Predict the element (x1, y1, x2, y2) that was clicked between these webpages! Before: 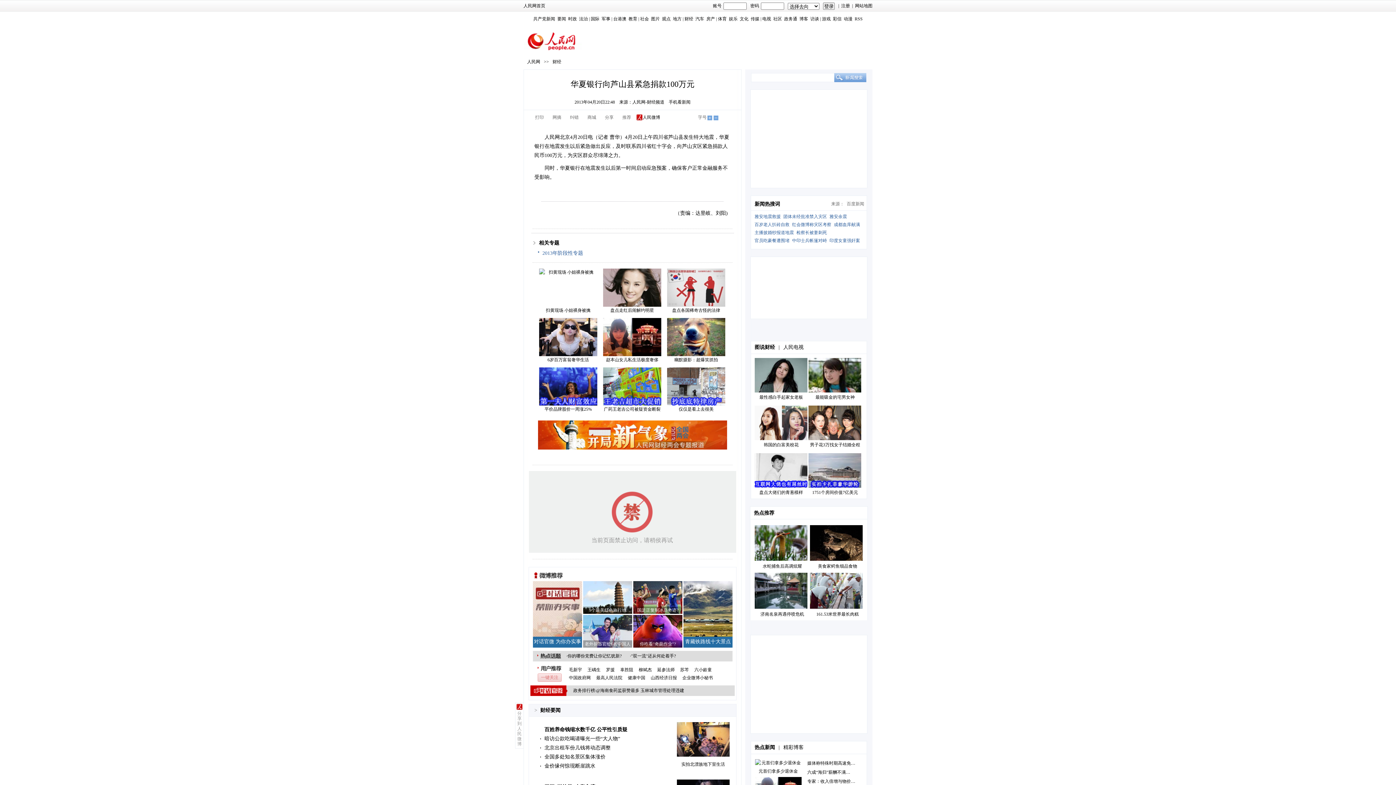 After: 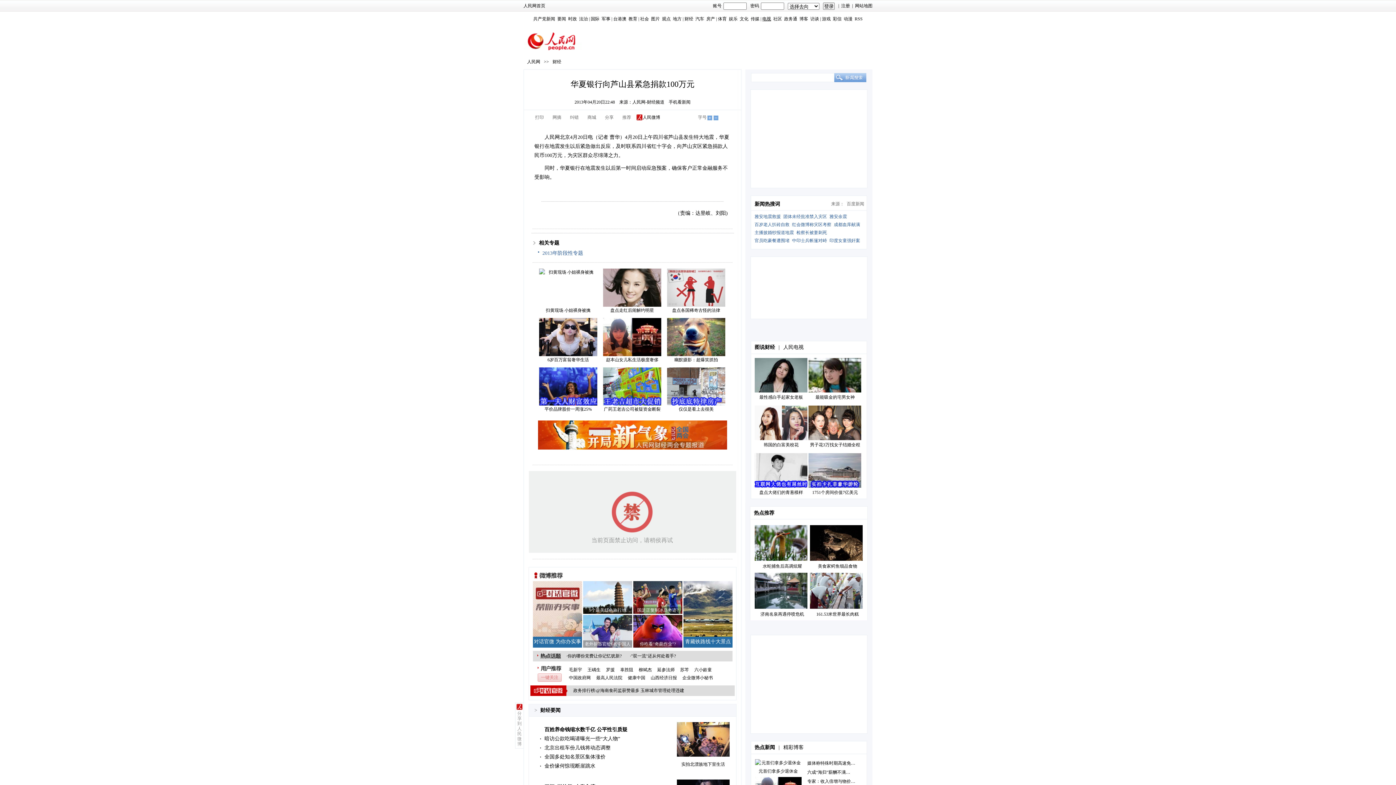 Action: bbox: (761, 16, 772, 21) label: 电视